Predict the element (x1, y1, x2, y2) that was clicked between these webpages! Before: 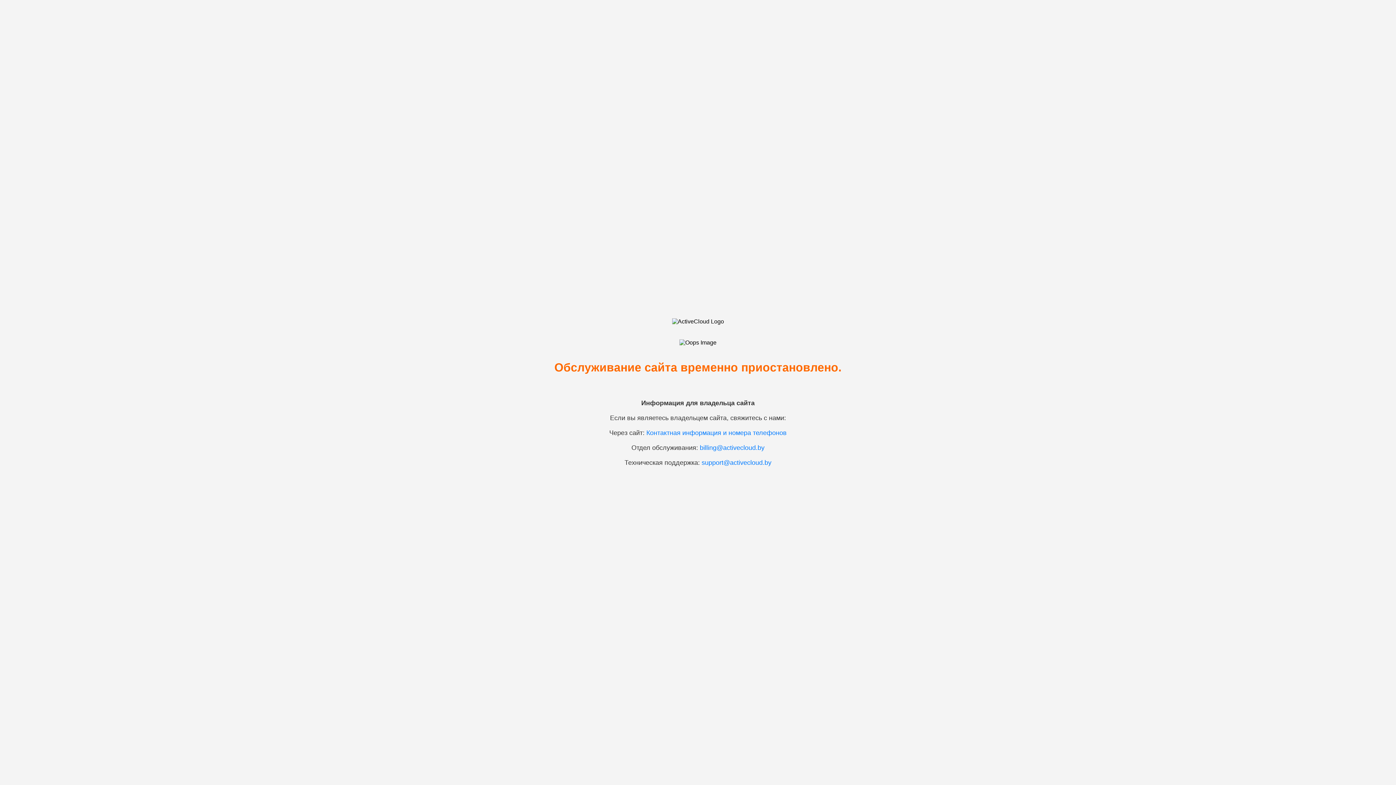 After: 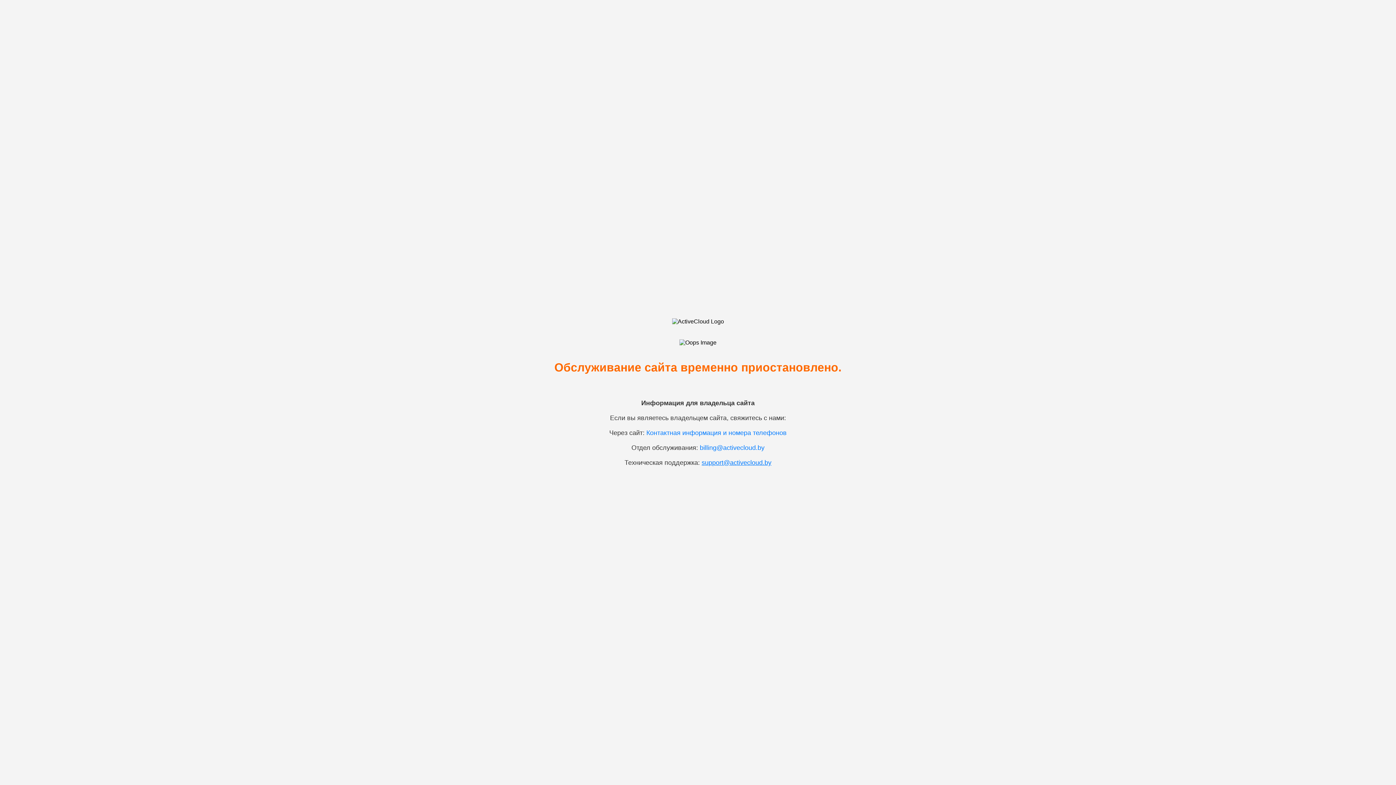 Action: label: support@activecloud.by bbox: (701, 459, 771, 466)